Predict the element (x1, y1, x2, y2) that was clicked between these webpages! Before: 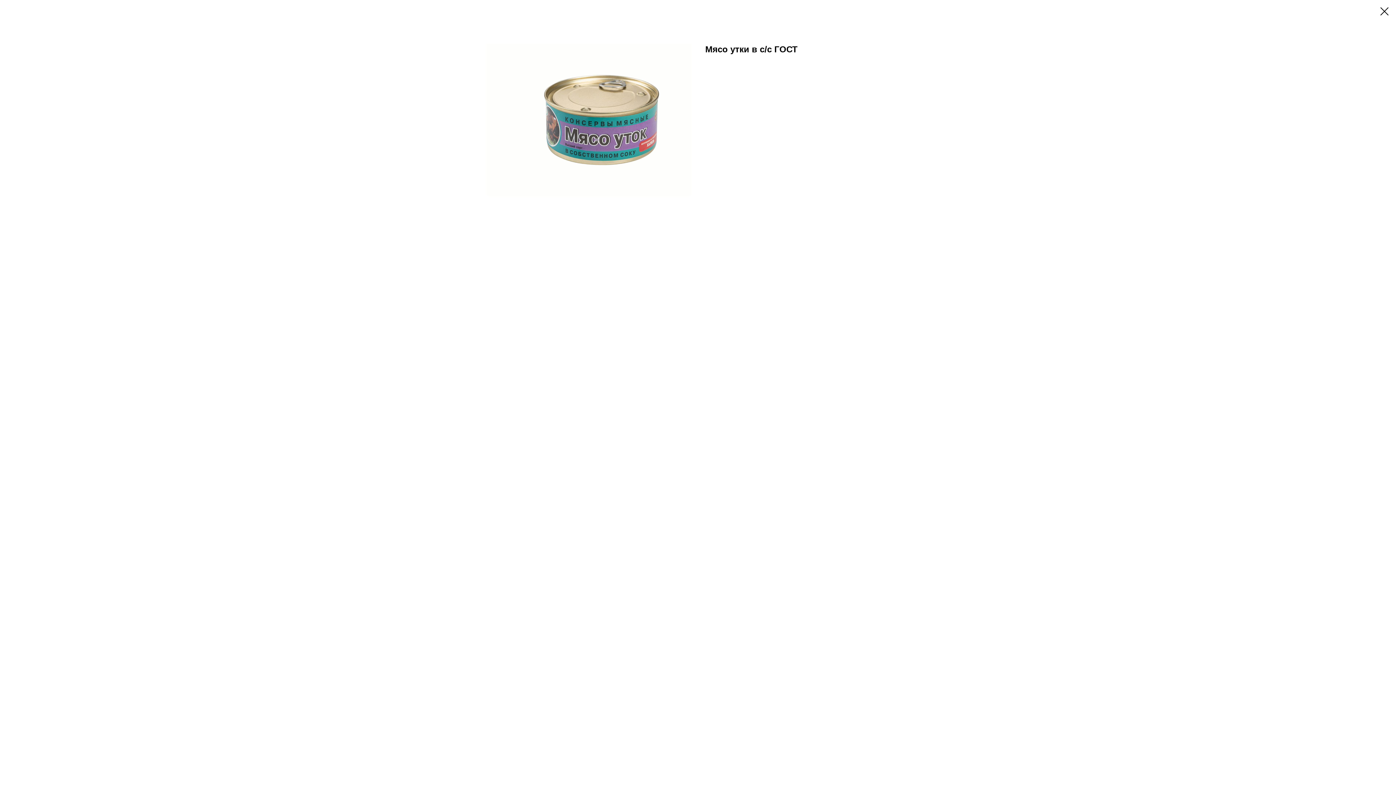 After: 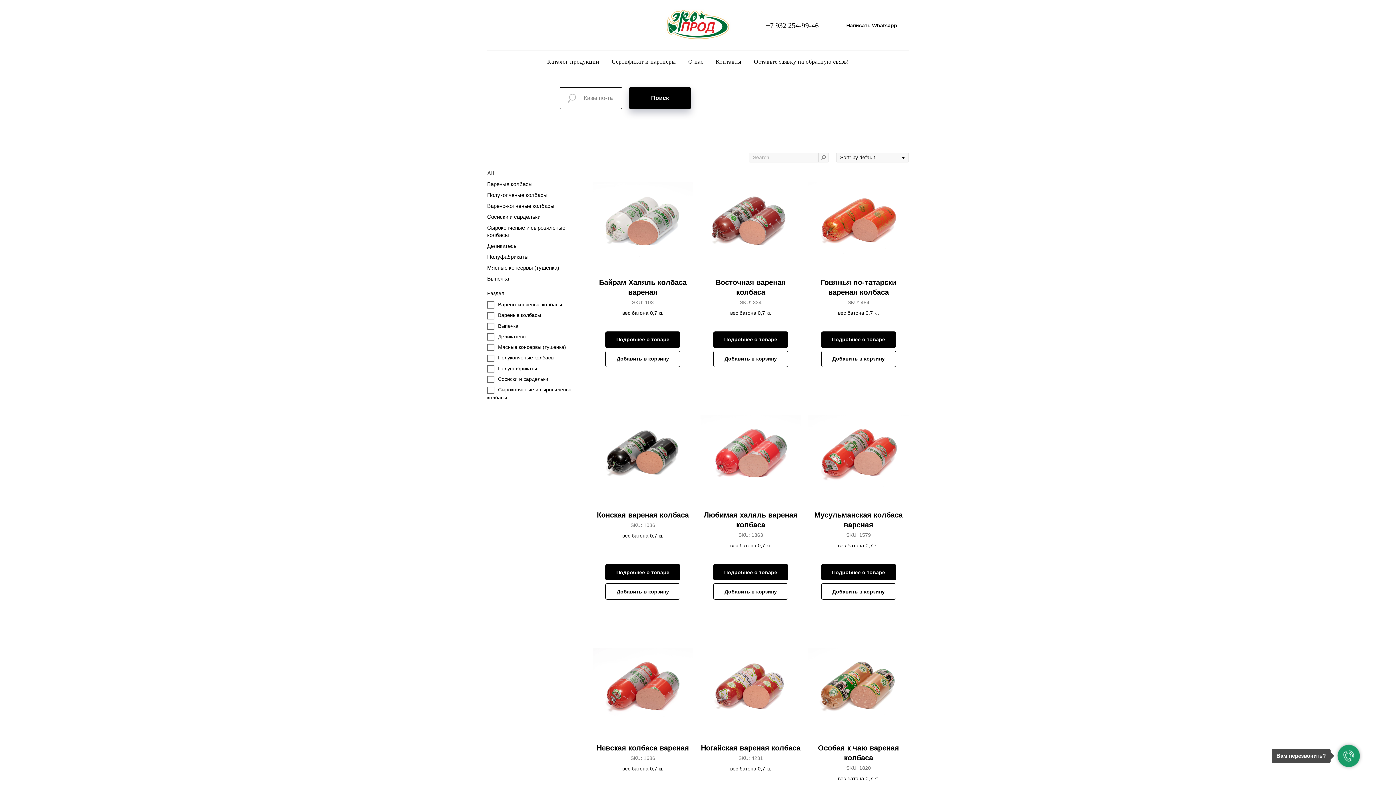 Action: bbox: (1380, 7, 1389, 15)